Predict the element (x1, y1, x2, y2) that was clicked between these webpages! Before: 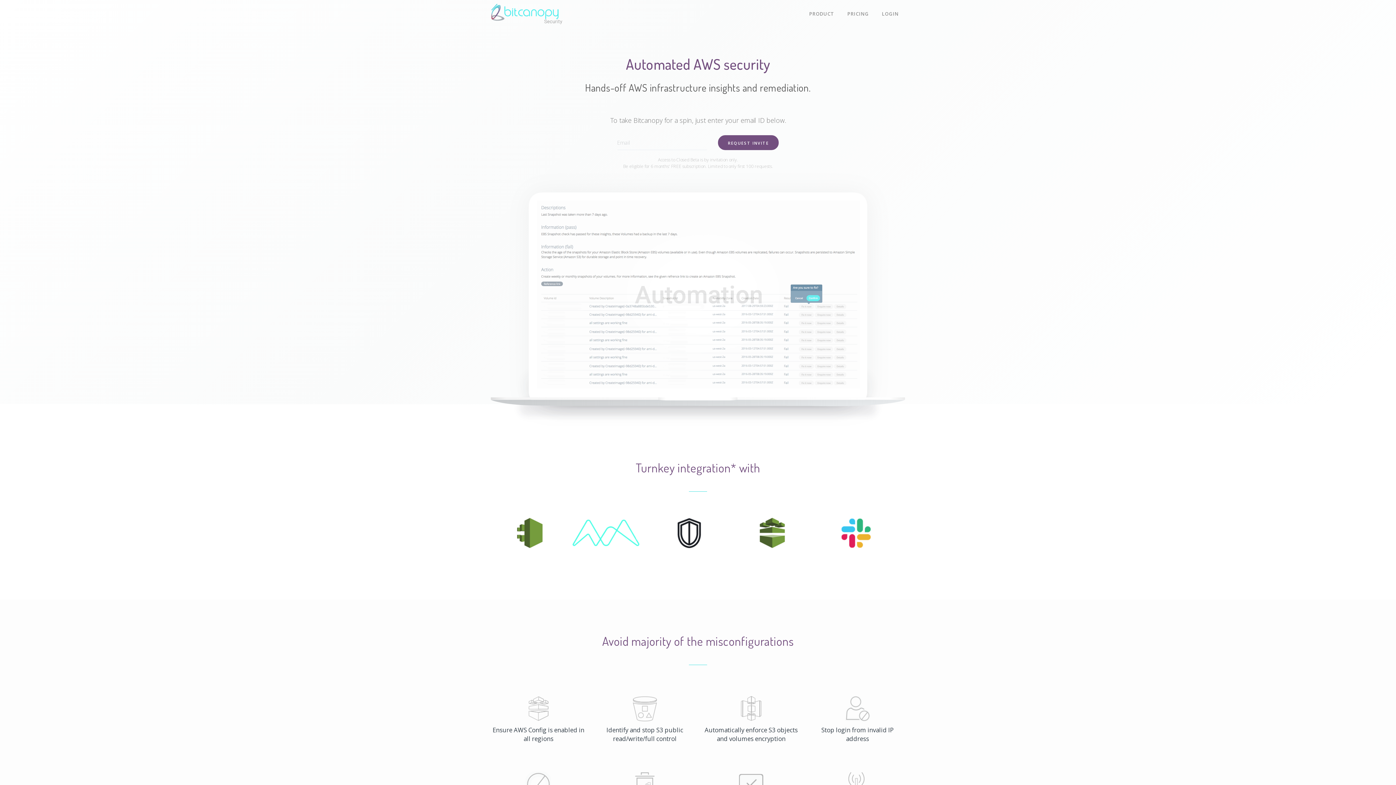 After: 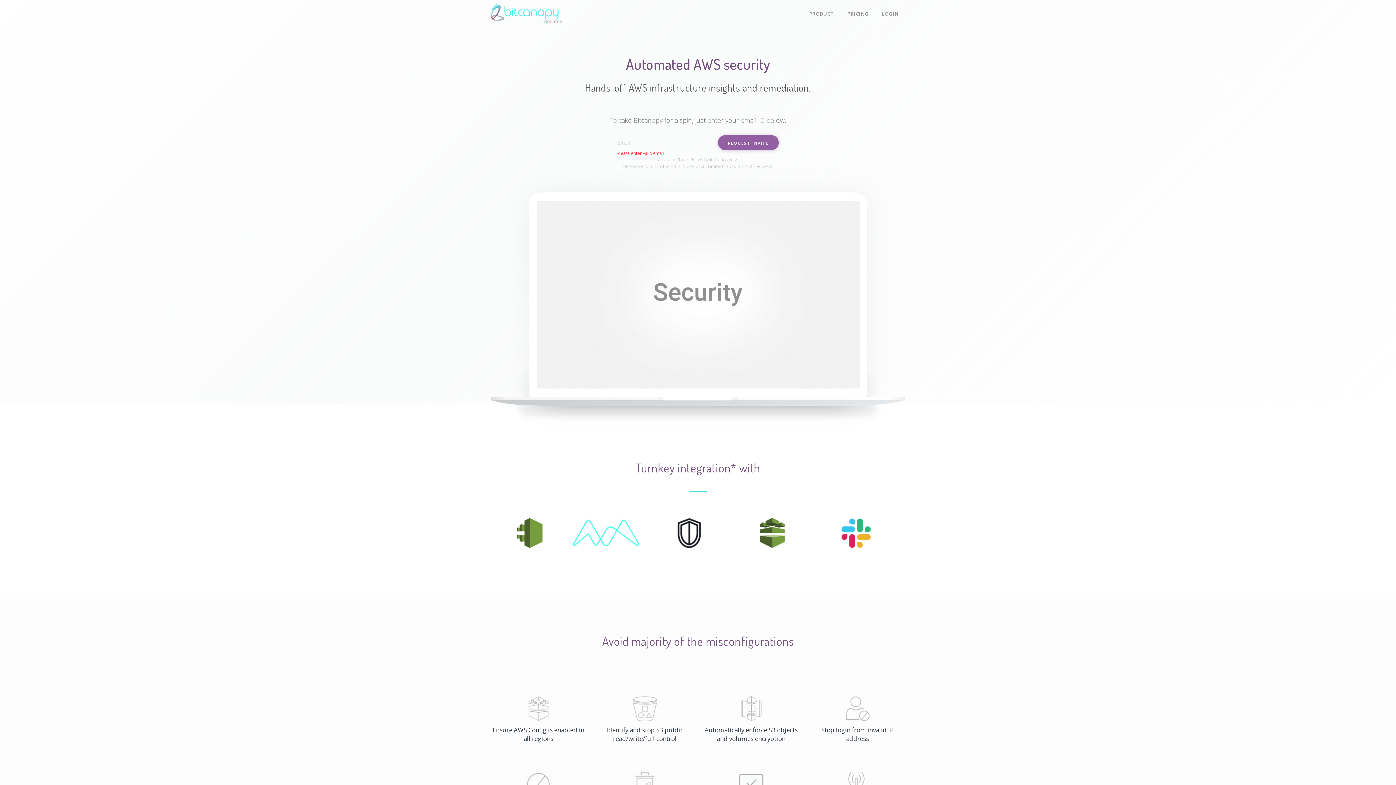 Action: label: REQUEST INVITE bbox: (718, 135, 779, 150)